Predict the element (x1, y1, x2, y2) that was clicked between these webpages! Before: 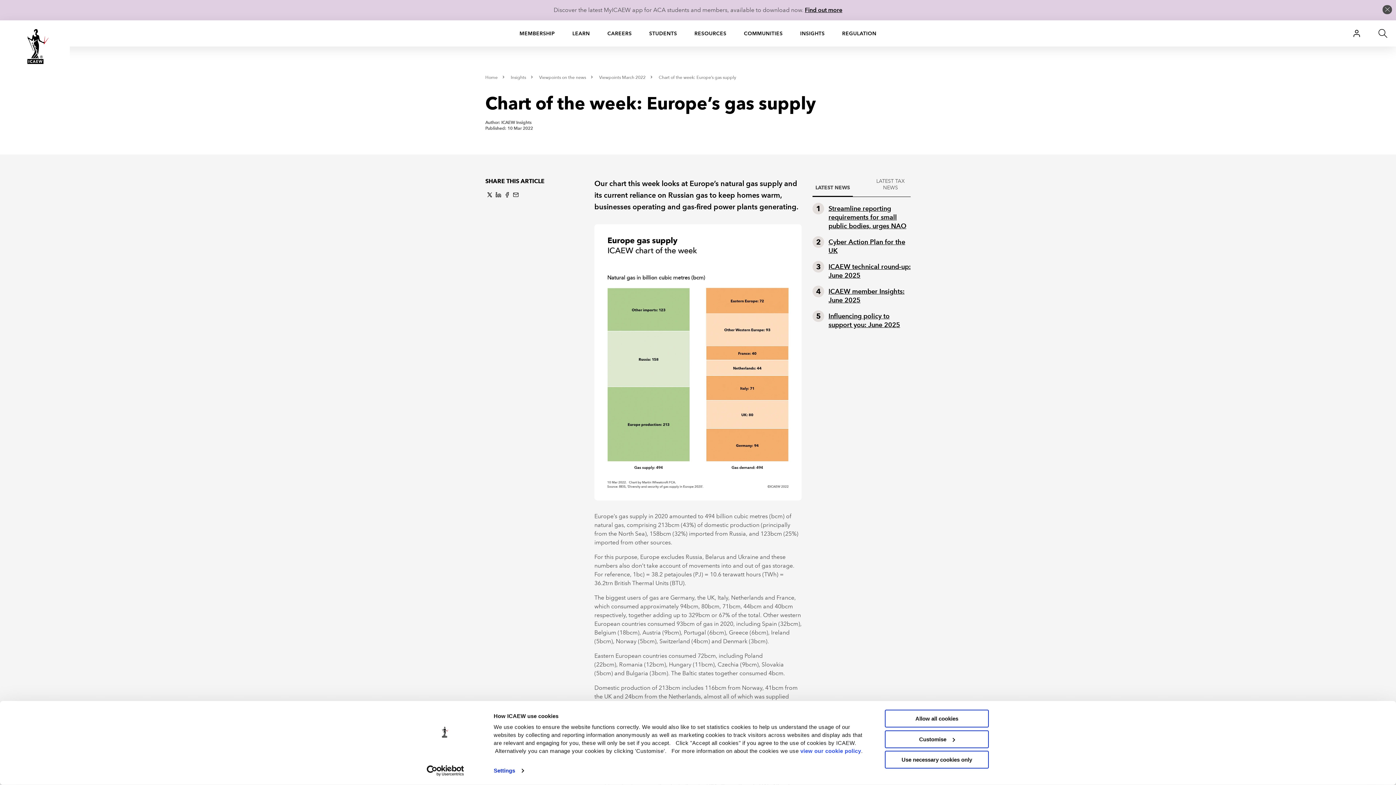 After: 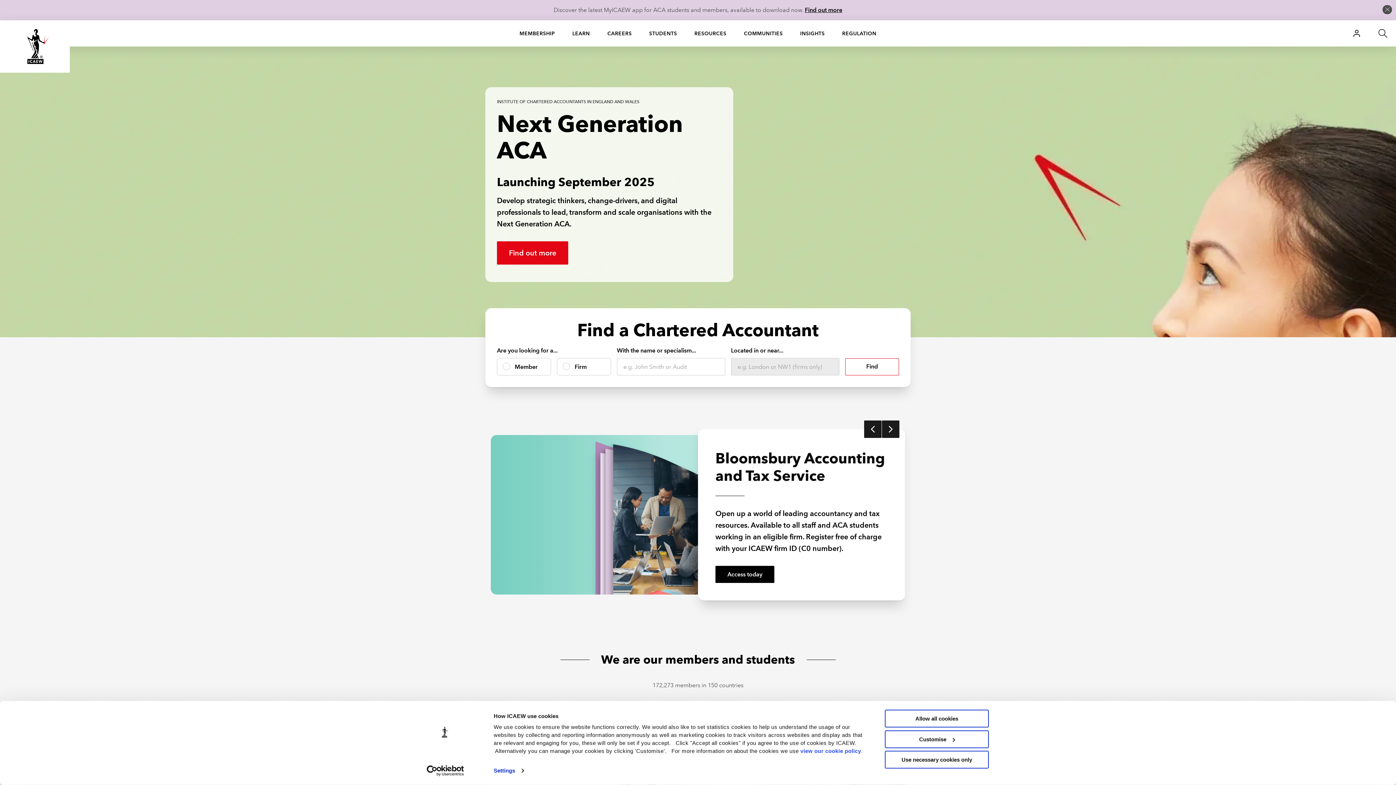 Action: bbox: (8, 29, 61, 64)